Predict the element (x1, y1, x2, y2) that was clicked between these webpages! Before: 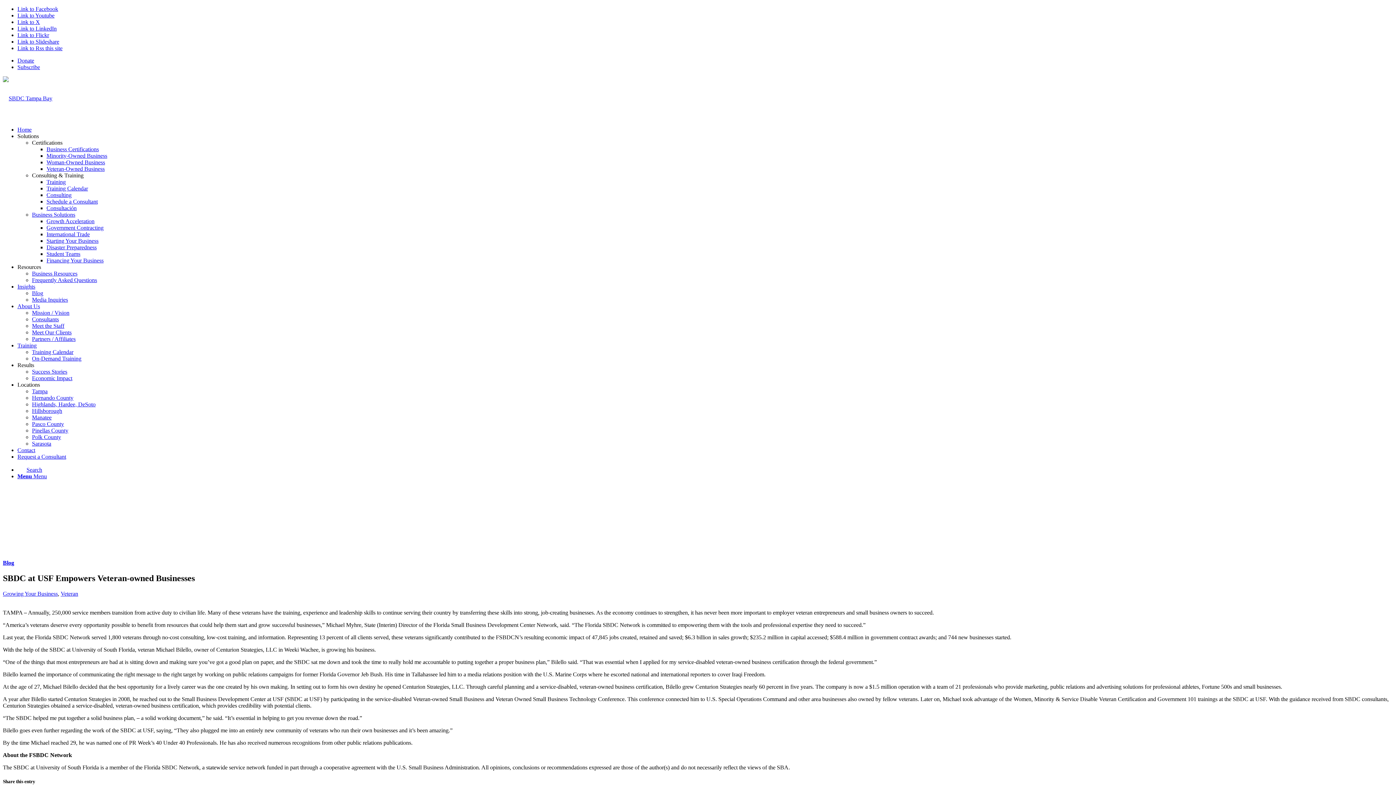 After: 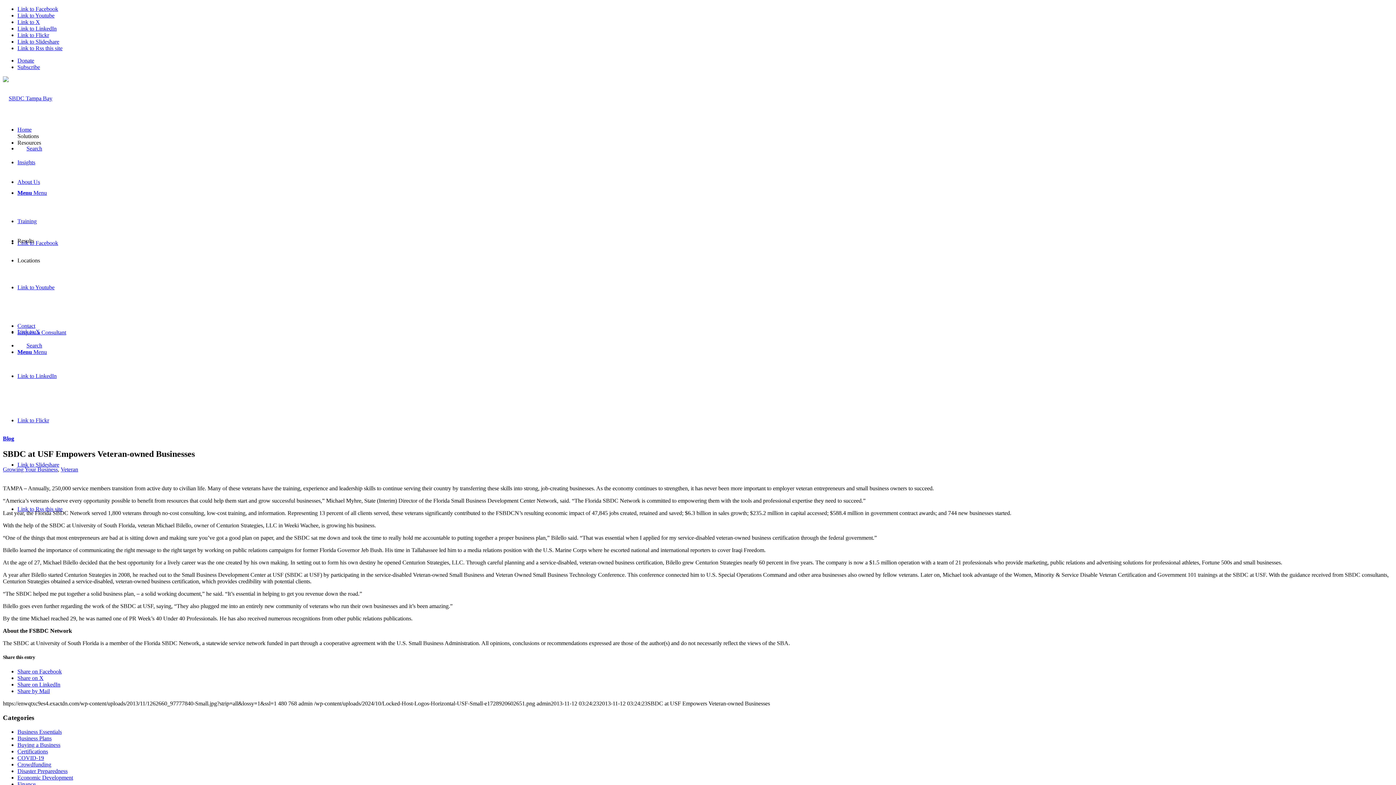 Action: bbox: (17, 32, 49, 38) label: Link to Flickr